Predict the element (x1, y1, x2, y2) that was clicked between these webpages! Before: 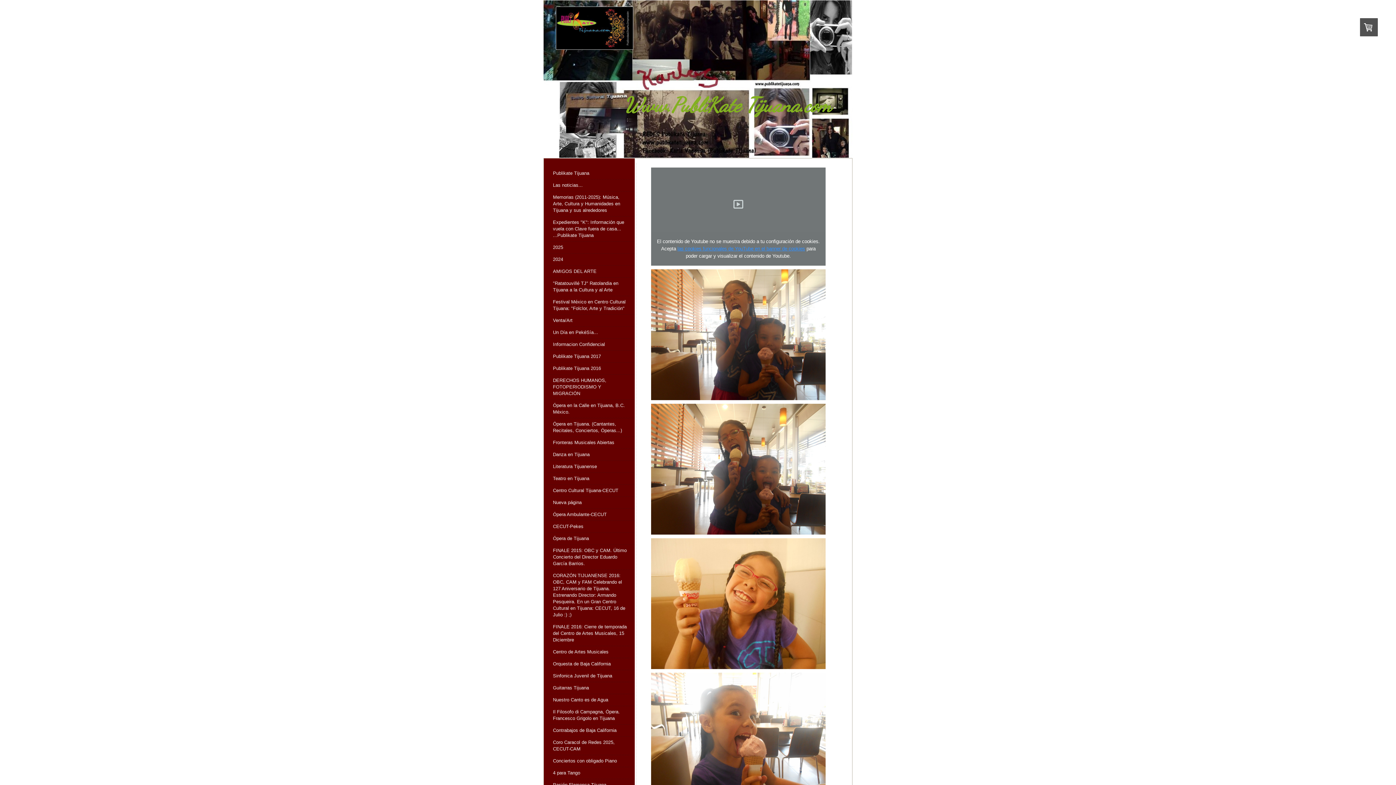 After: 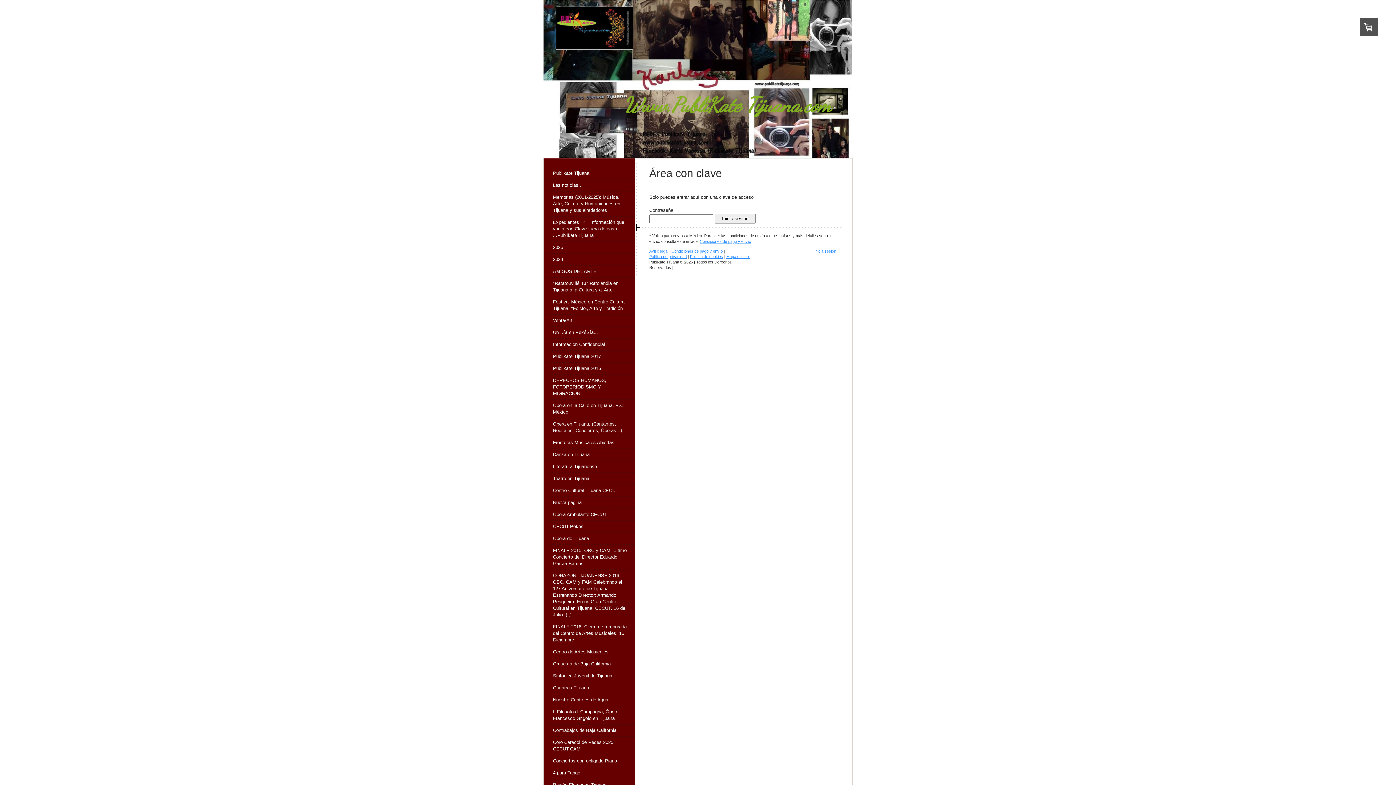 Action: label: Informacion Confidencial bbox: (547, 338, 634, 350)